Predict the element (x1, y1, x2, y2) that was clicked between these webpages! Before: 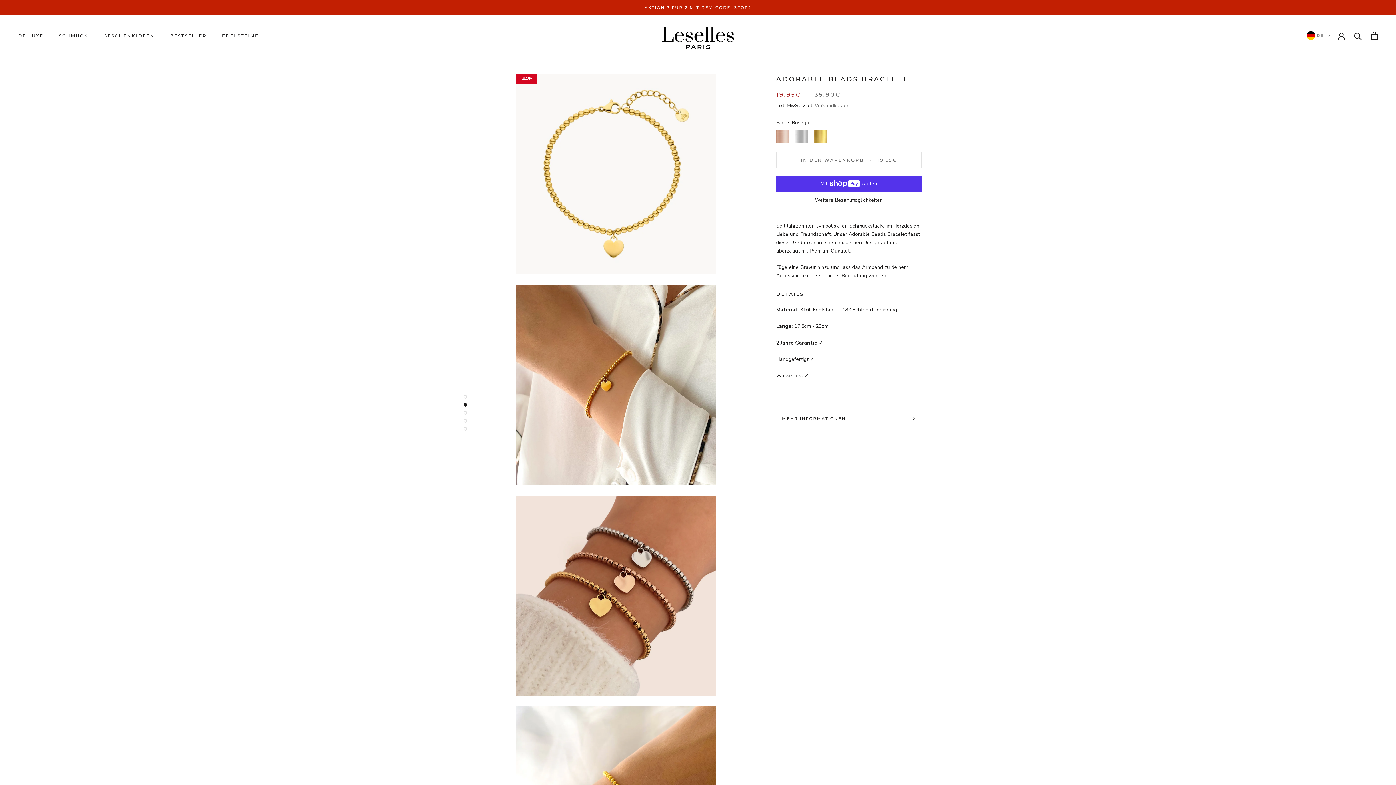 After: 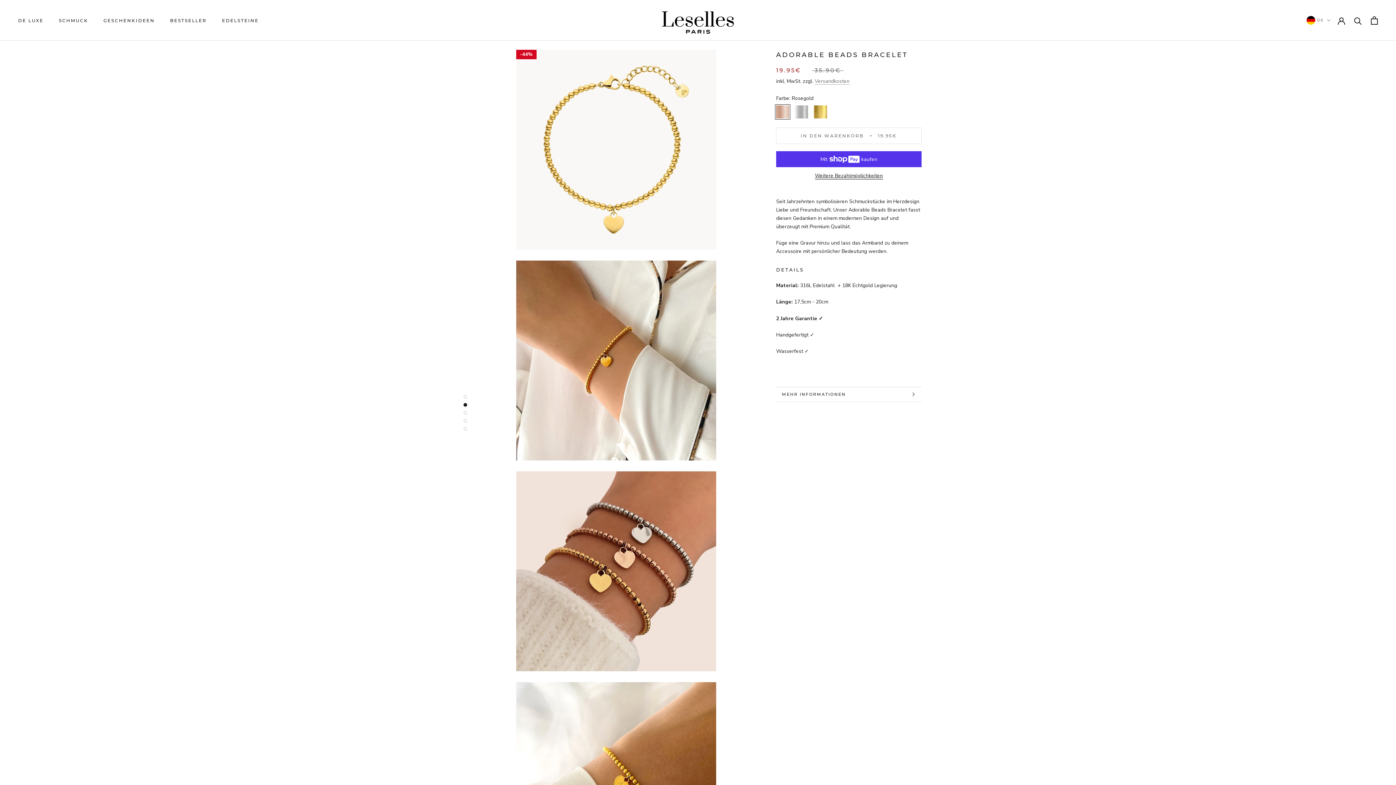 Action: bbox: (463, 395, 467, 398)